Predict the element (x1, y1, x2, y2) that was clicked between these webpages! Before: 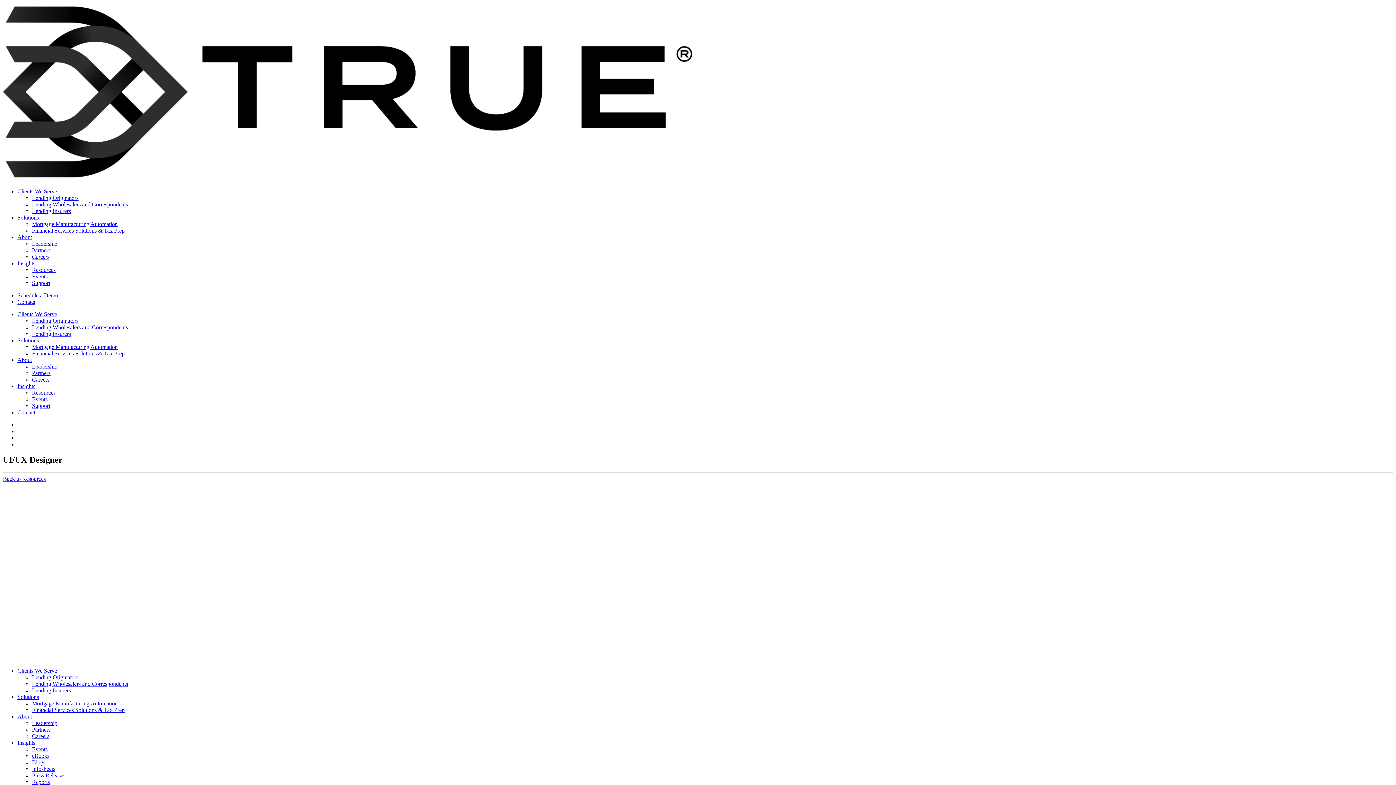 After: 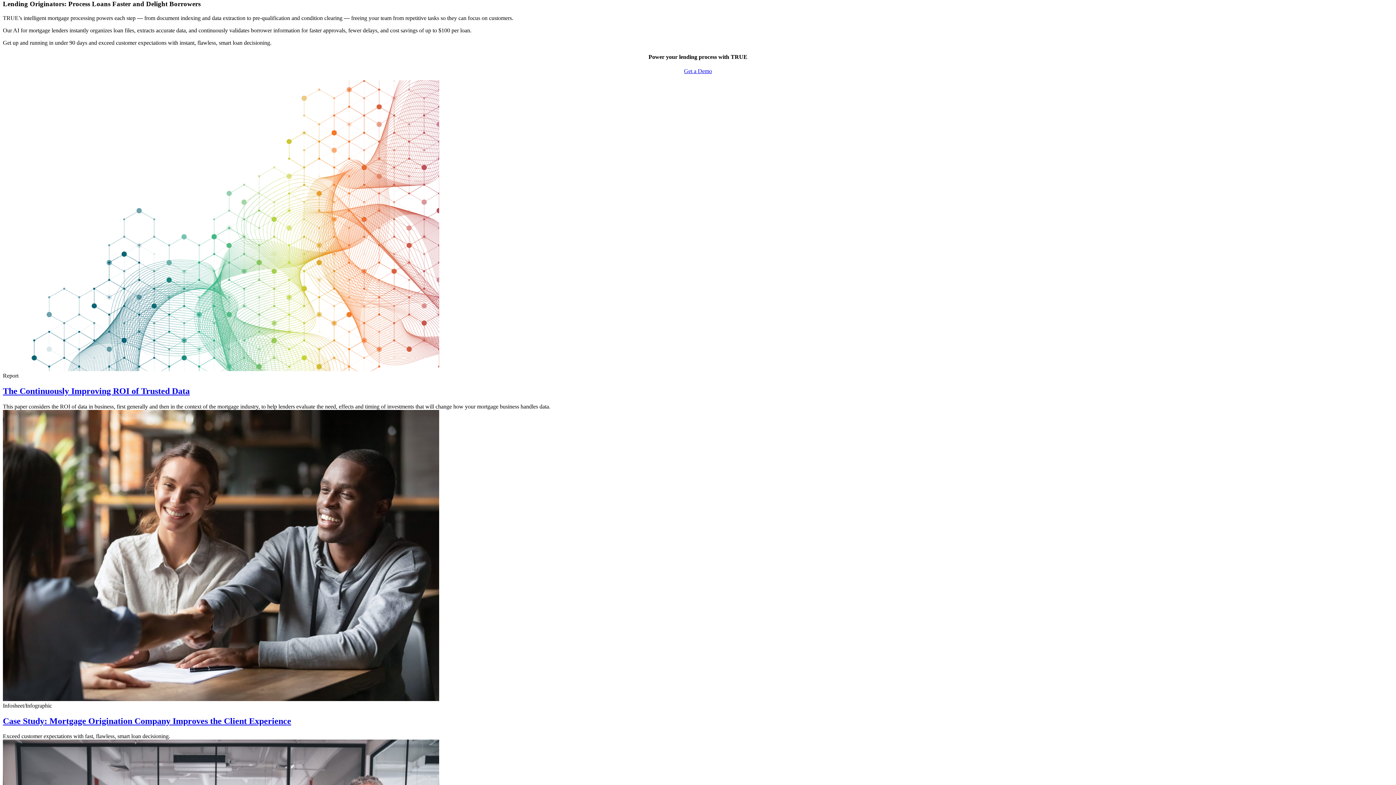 Action: bbox: (32, 317, 78, 324) label: Lending Originators